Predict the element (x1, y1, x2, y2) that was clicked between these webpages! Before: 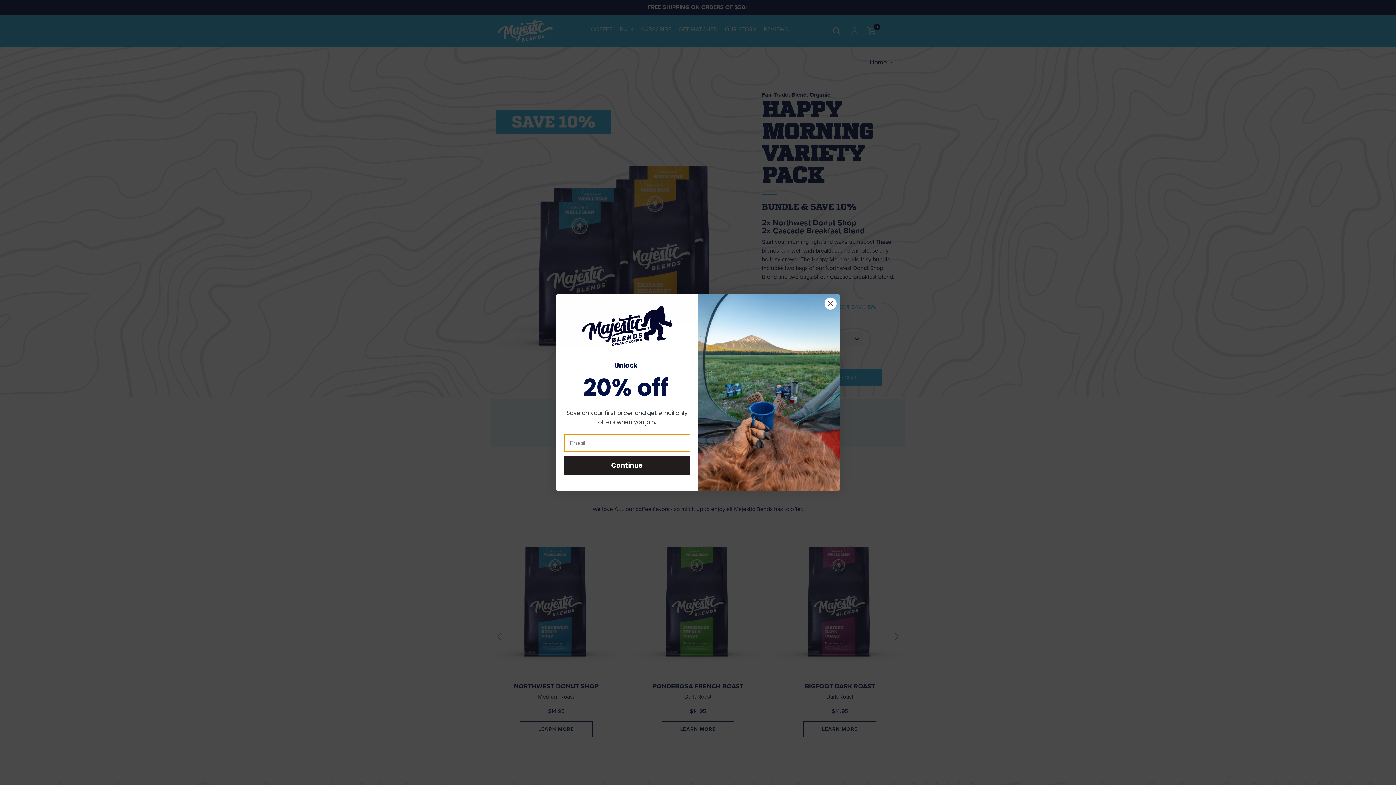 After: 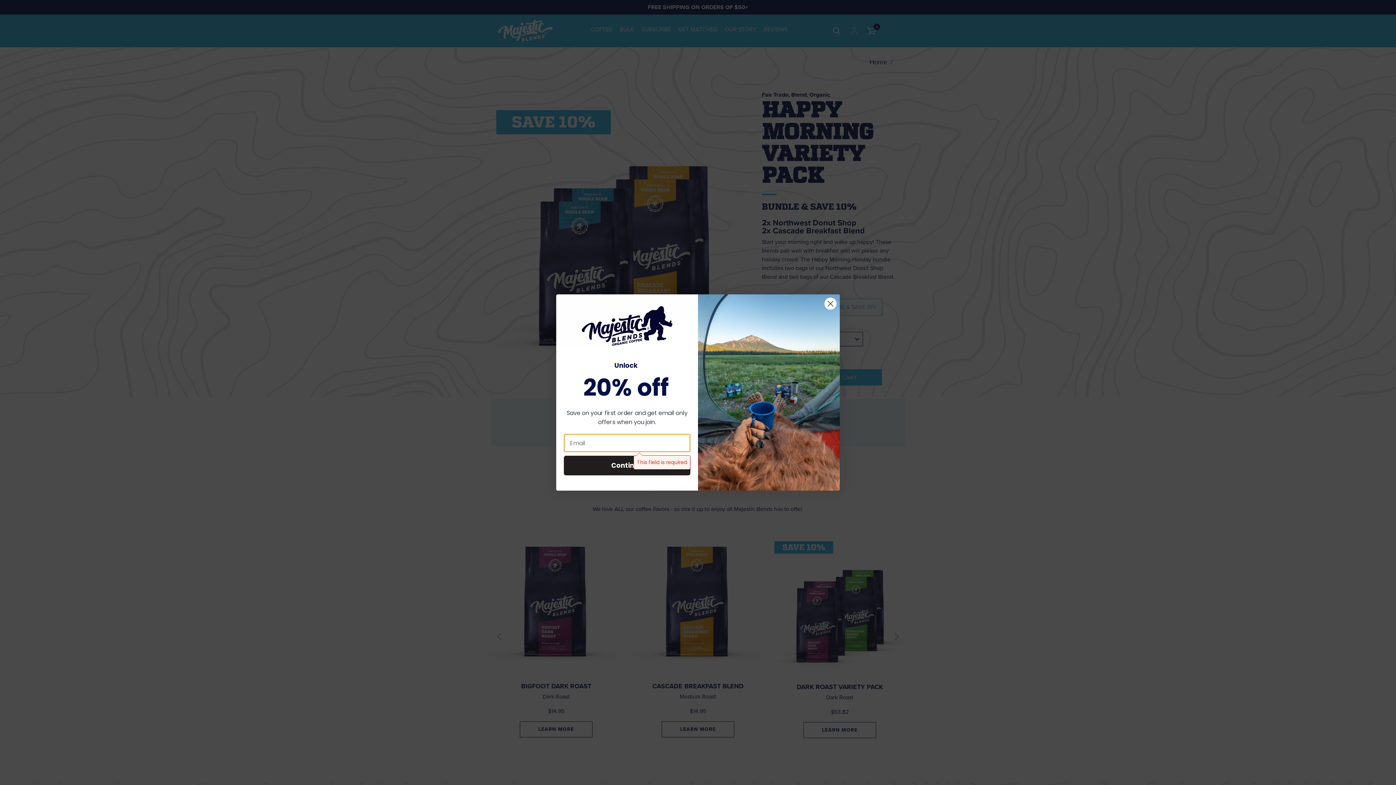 Action: bbox: (564, 477, 690, 496) label: Continue